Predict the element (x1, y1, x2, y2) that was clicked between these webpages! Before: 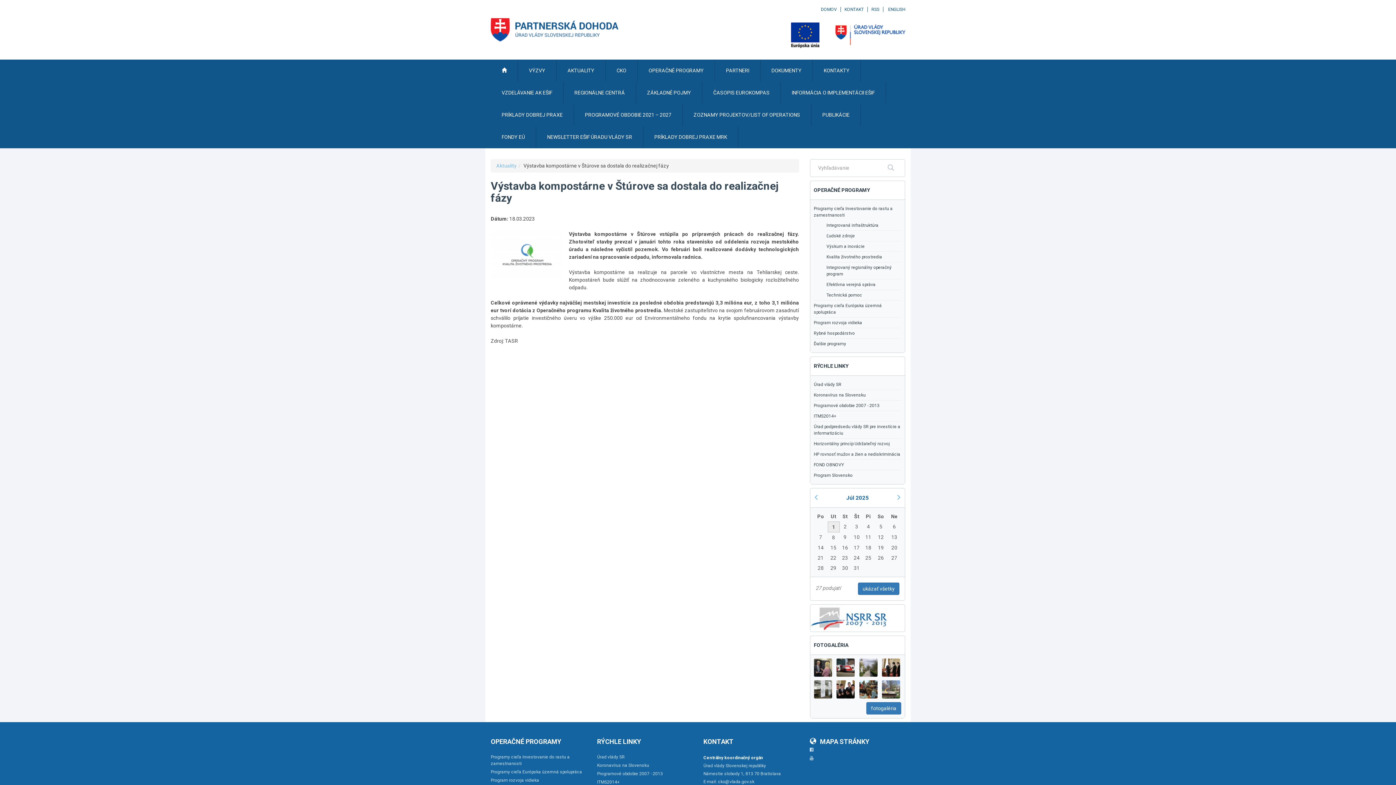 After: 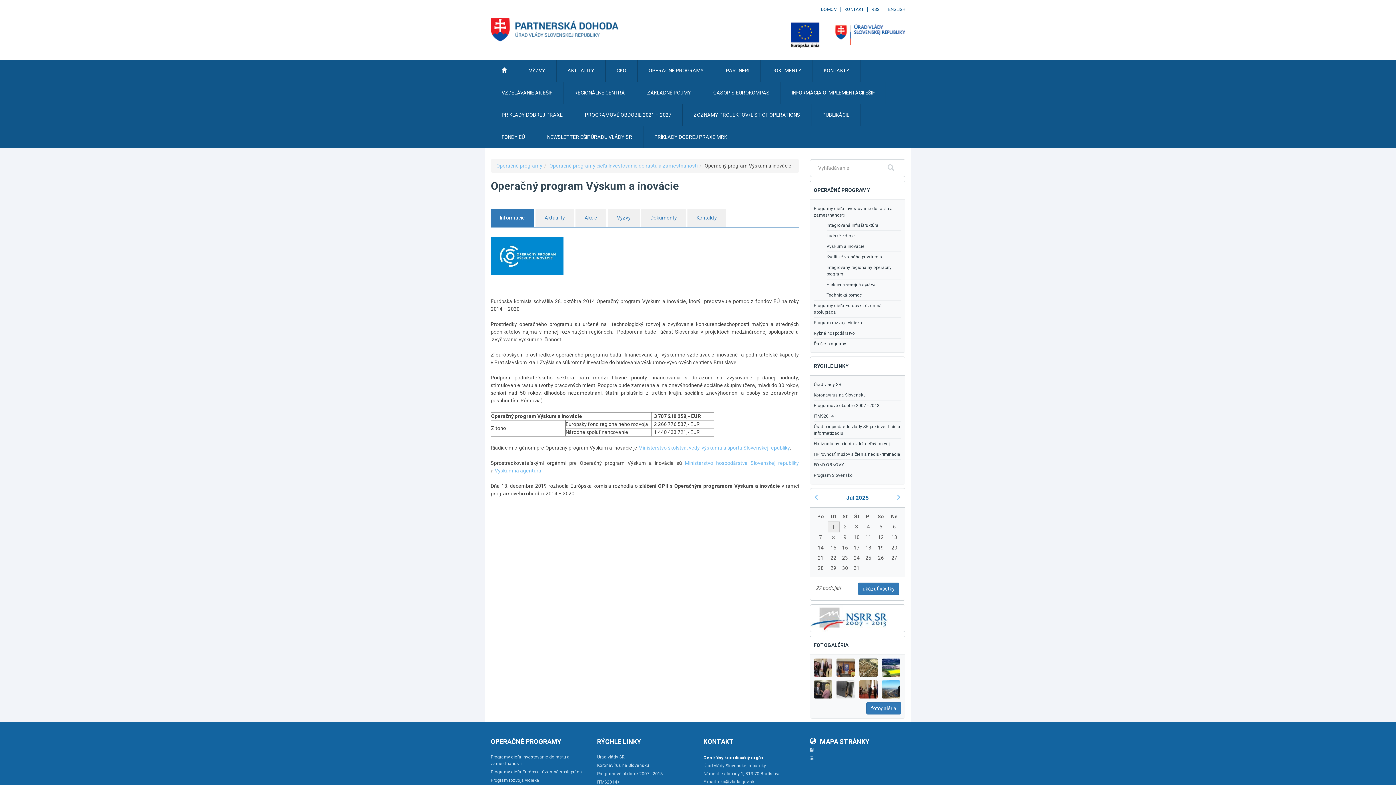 Action: label: Výskum a inovácie bbox: (826, 241, 901, 251)